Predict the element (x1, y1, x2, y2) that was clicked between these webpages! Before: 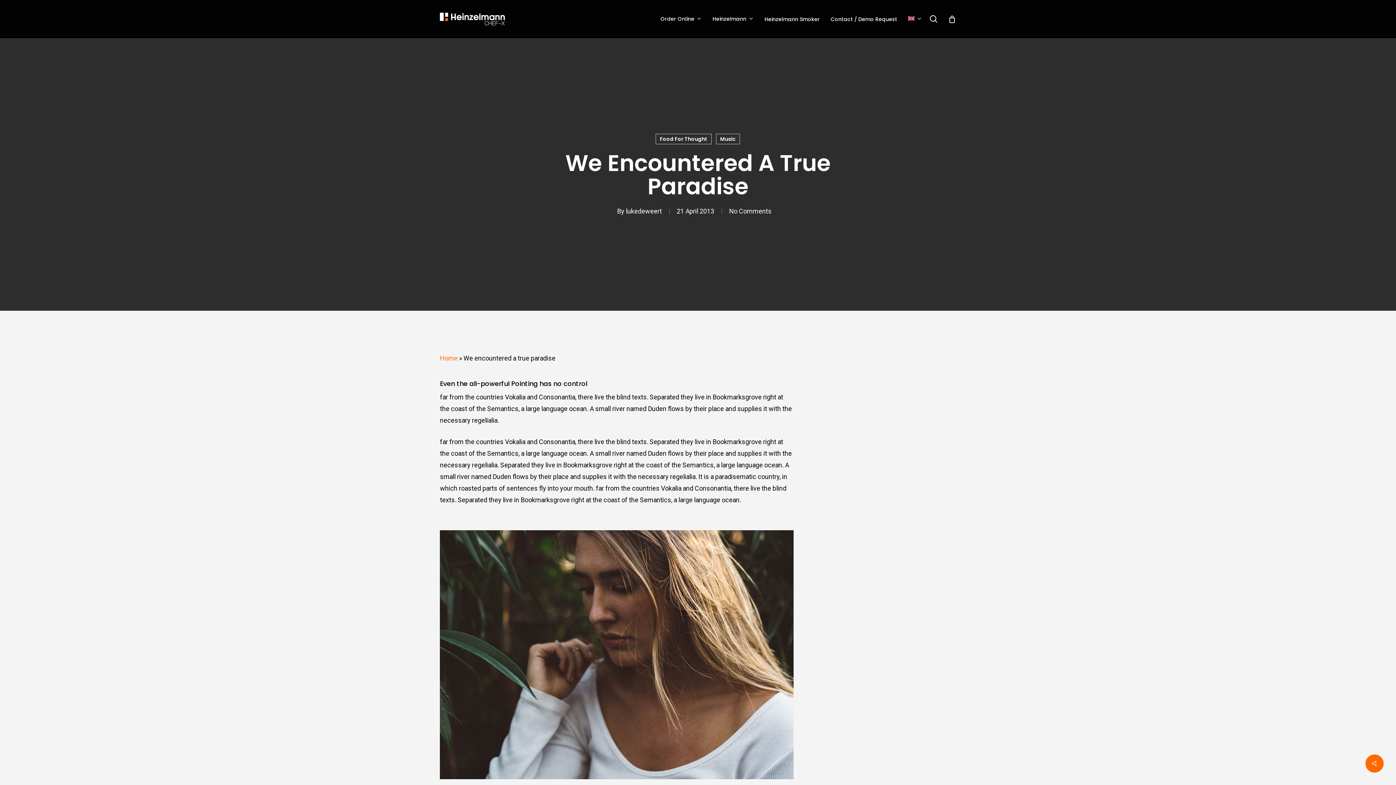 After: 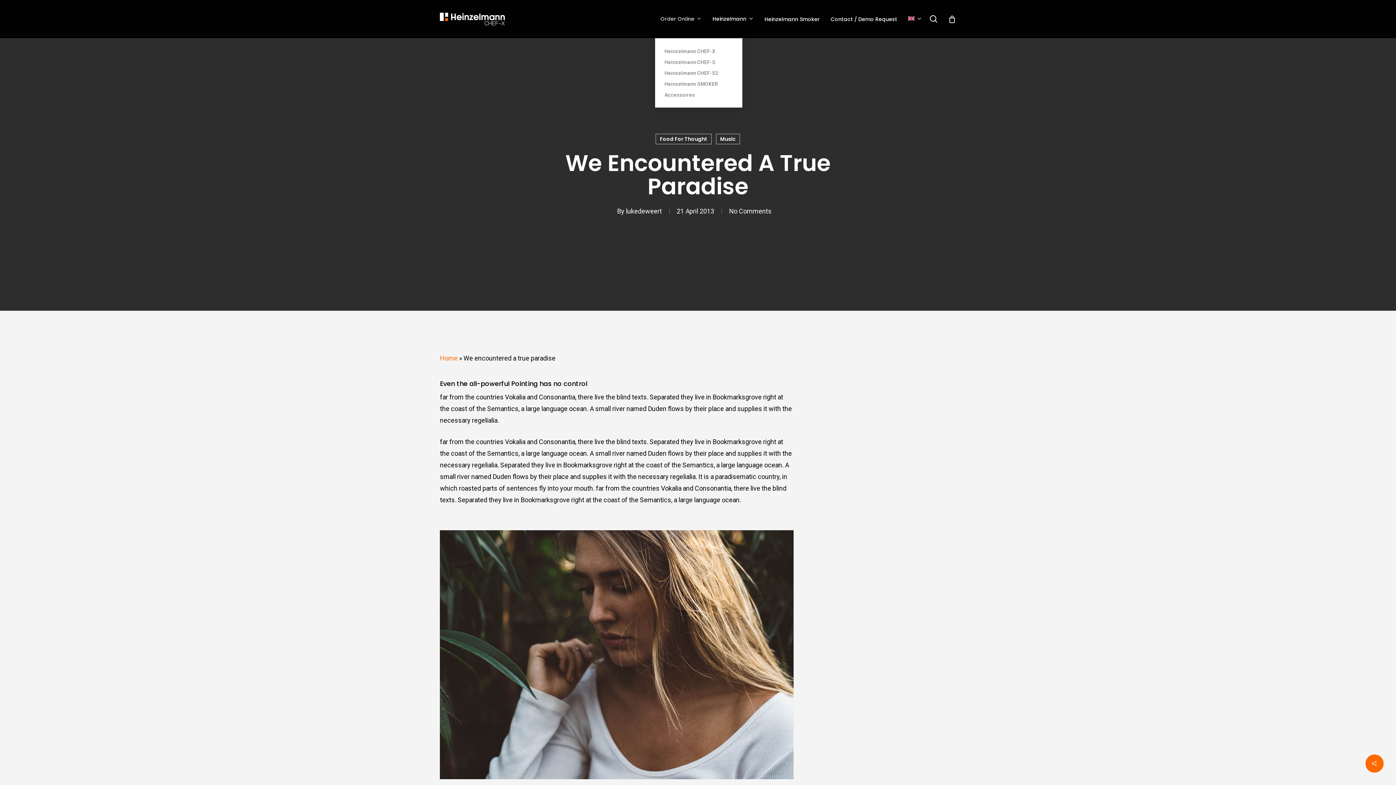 Action: label: Order Online bbox: (655, 16, 707, 22)